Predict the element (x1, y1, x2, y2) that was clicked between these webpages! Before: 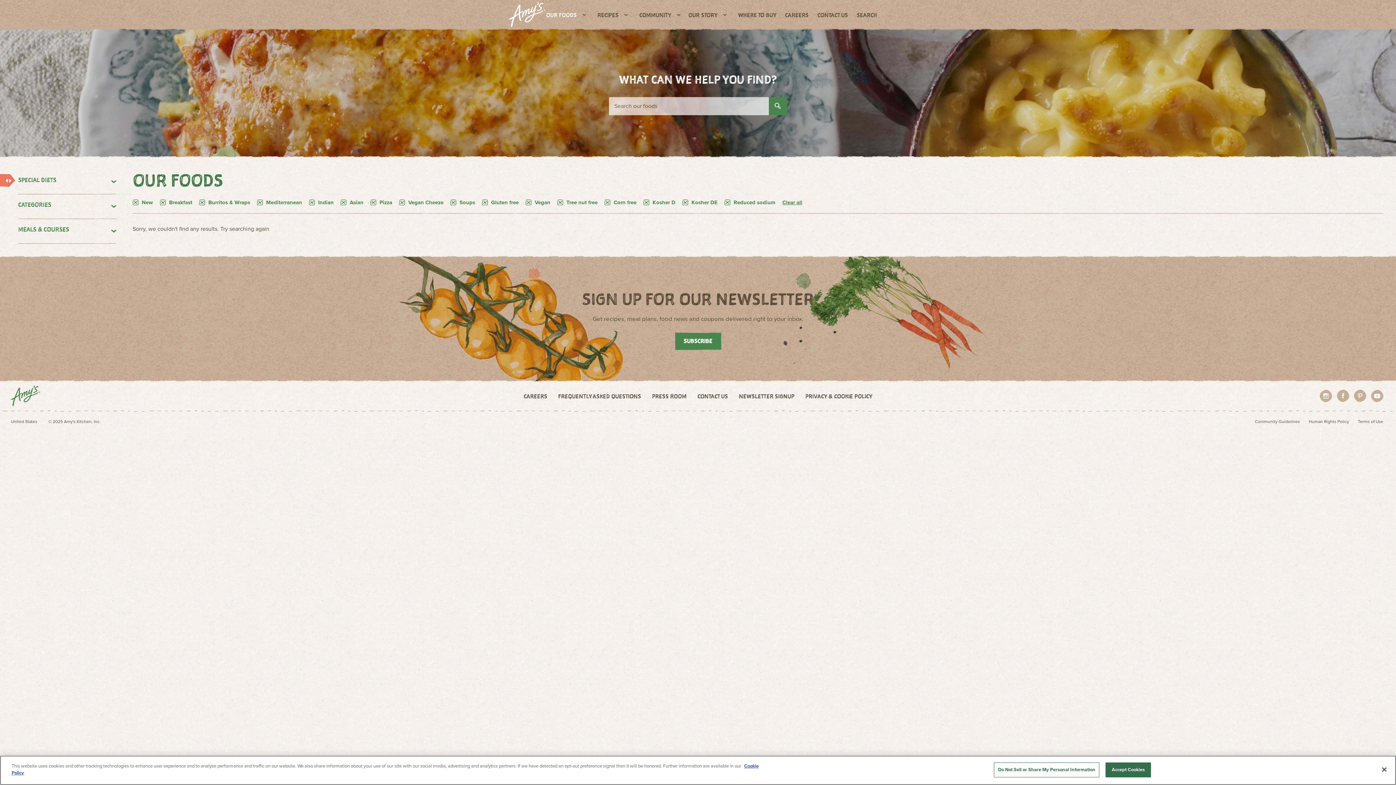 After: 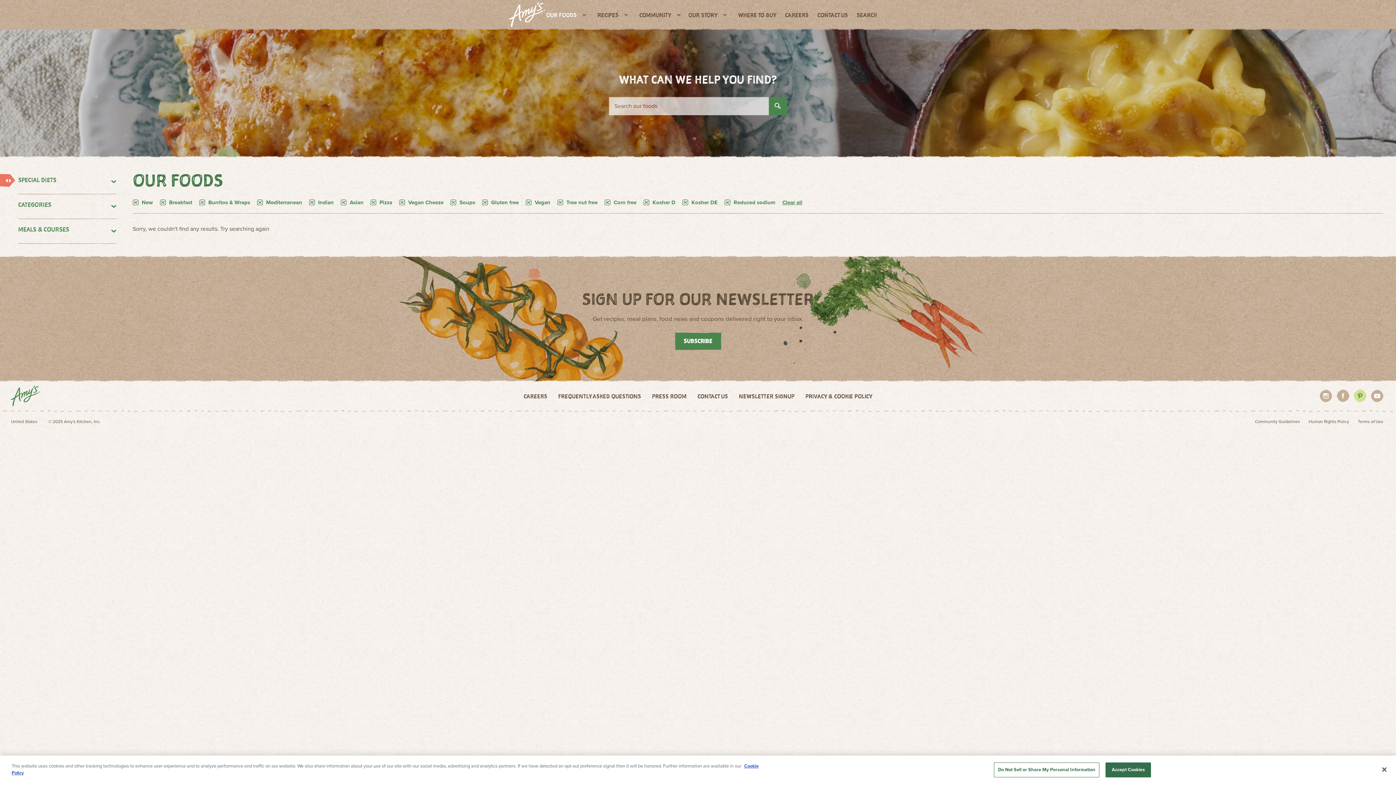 Action: label: footer.social_nav.pinterest.label bbox: (1354, 389, 1366, 402)